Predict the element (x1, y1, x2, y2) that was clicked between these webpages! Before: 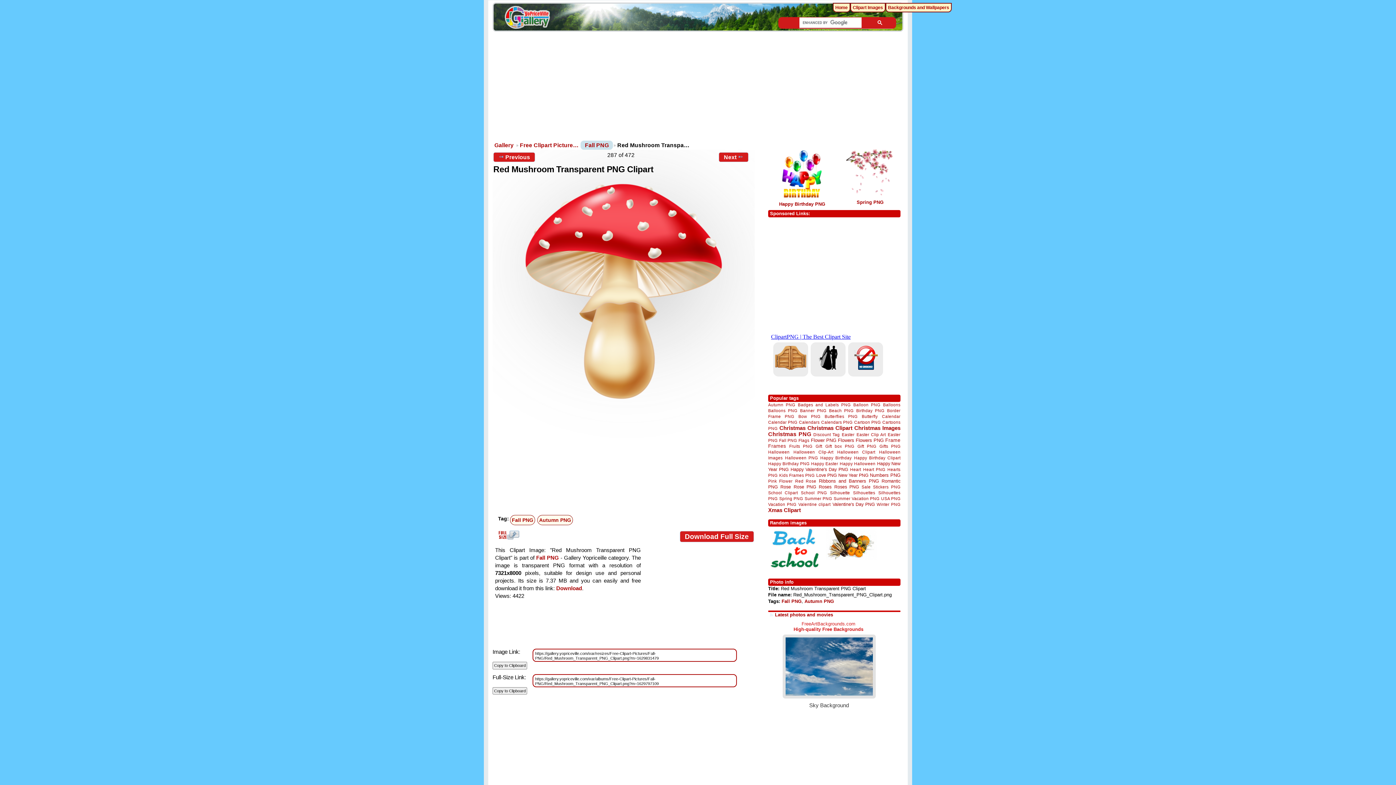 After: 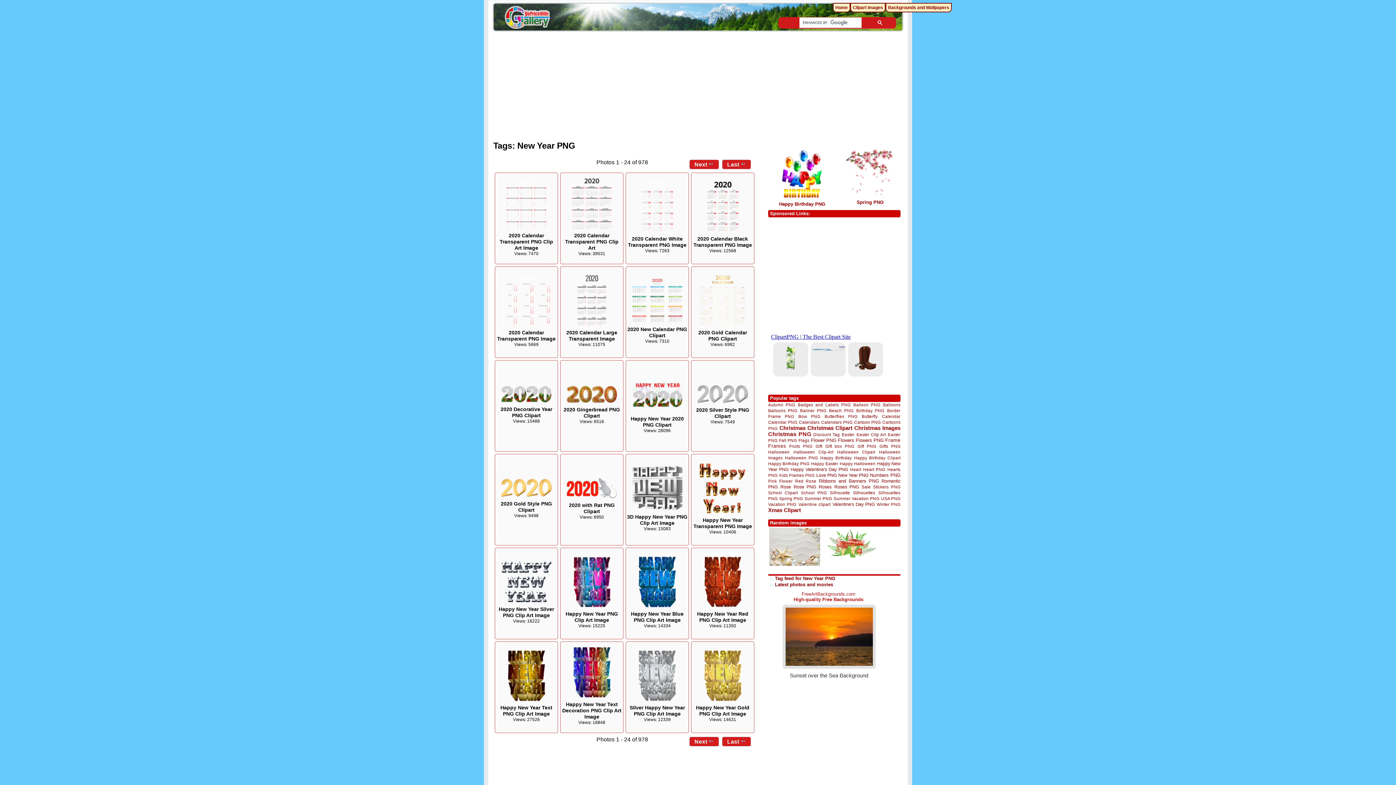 Action: label: New Year PNG bbox: (838, 473, 868, 478)